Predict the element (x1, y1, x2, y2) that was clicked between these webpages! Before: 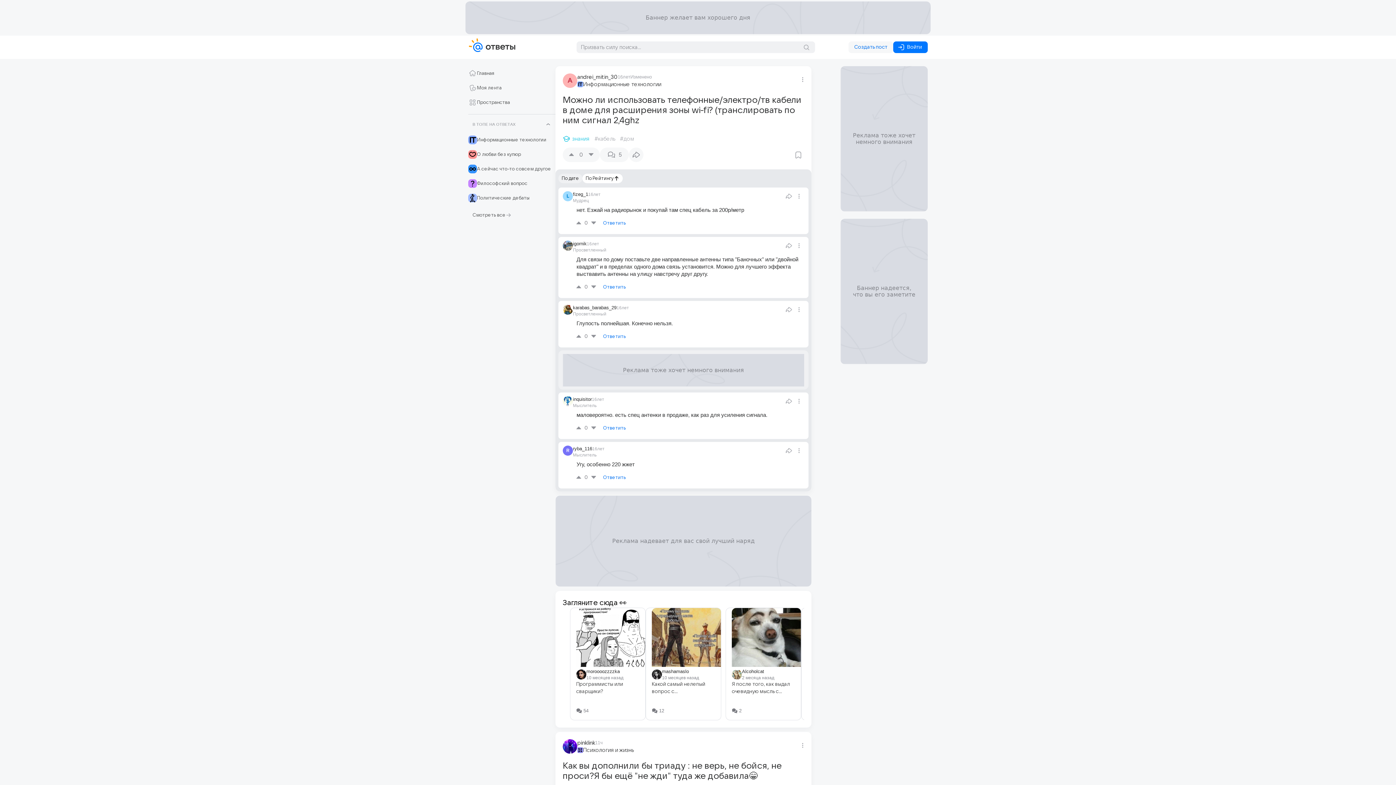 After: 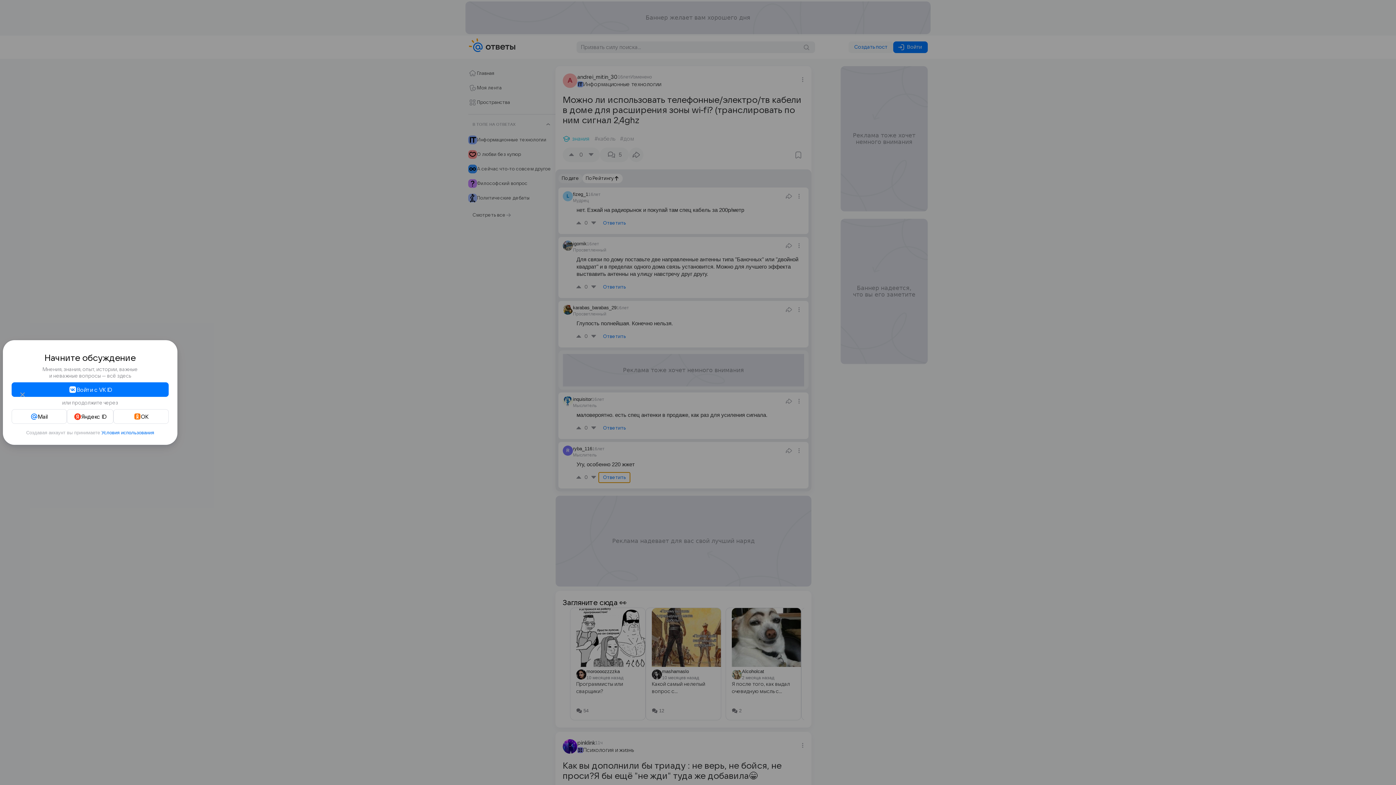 Action: label: Ответить bbox: (598, 472, 630, 482)